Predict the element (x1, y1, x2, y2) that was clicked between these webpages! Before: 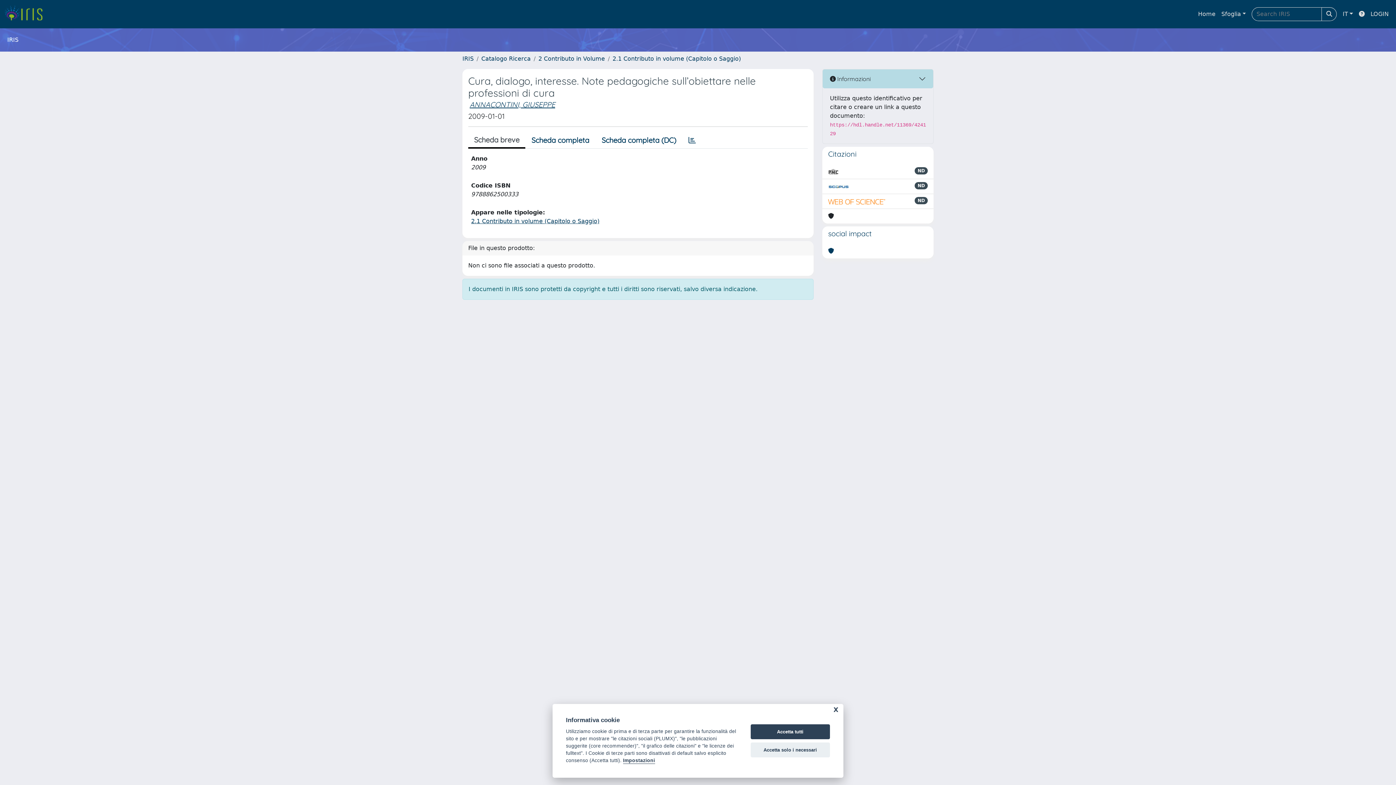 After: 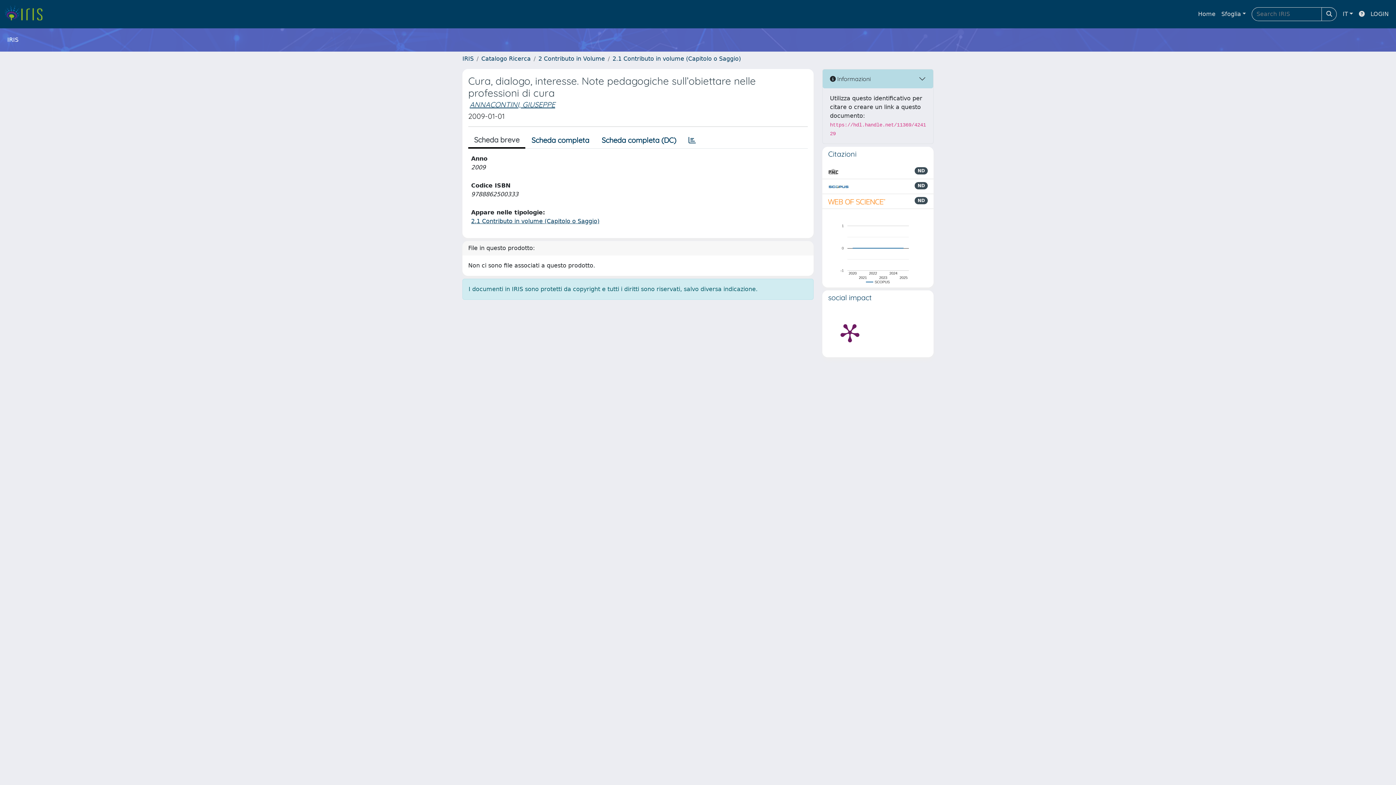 Action: bbox: (750, 724, 830, 739) label: Accetta tutti